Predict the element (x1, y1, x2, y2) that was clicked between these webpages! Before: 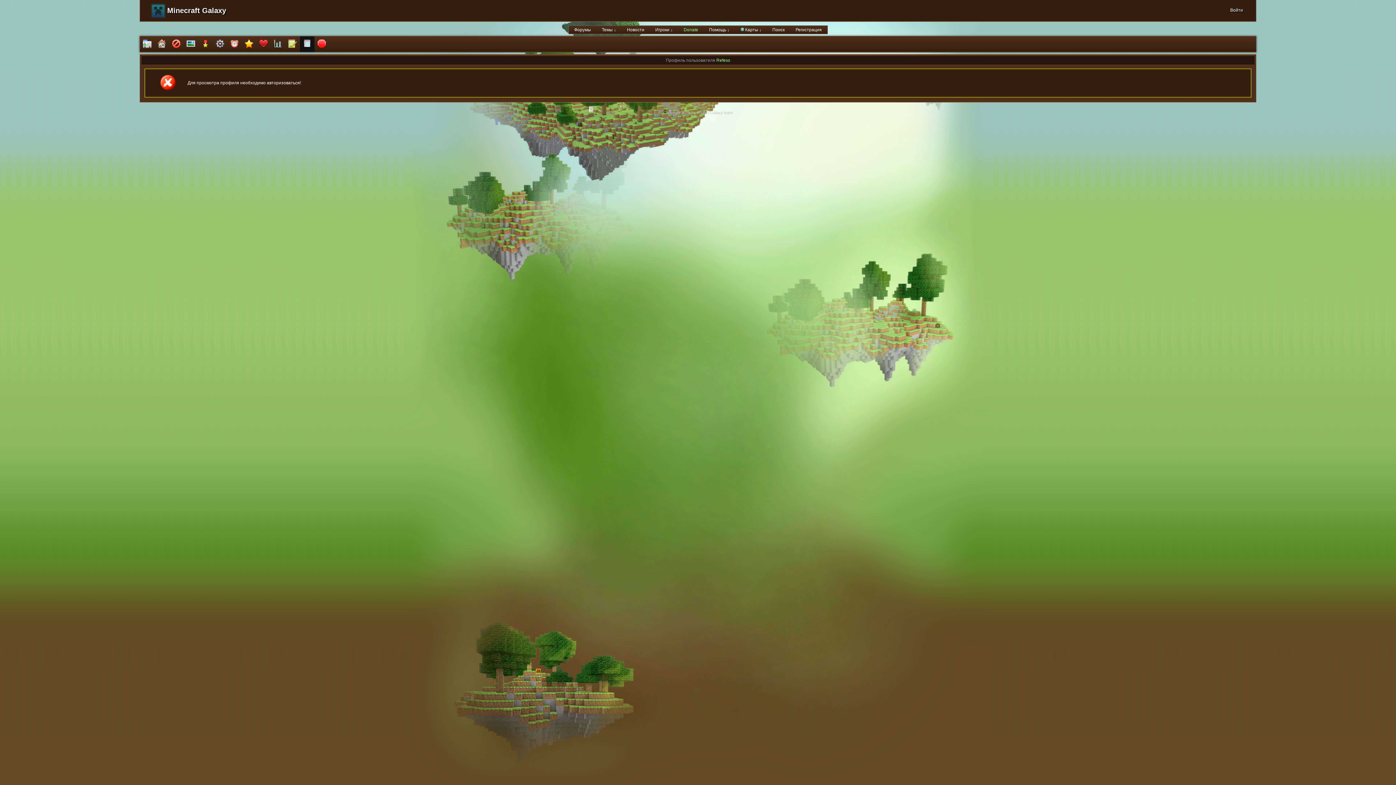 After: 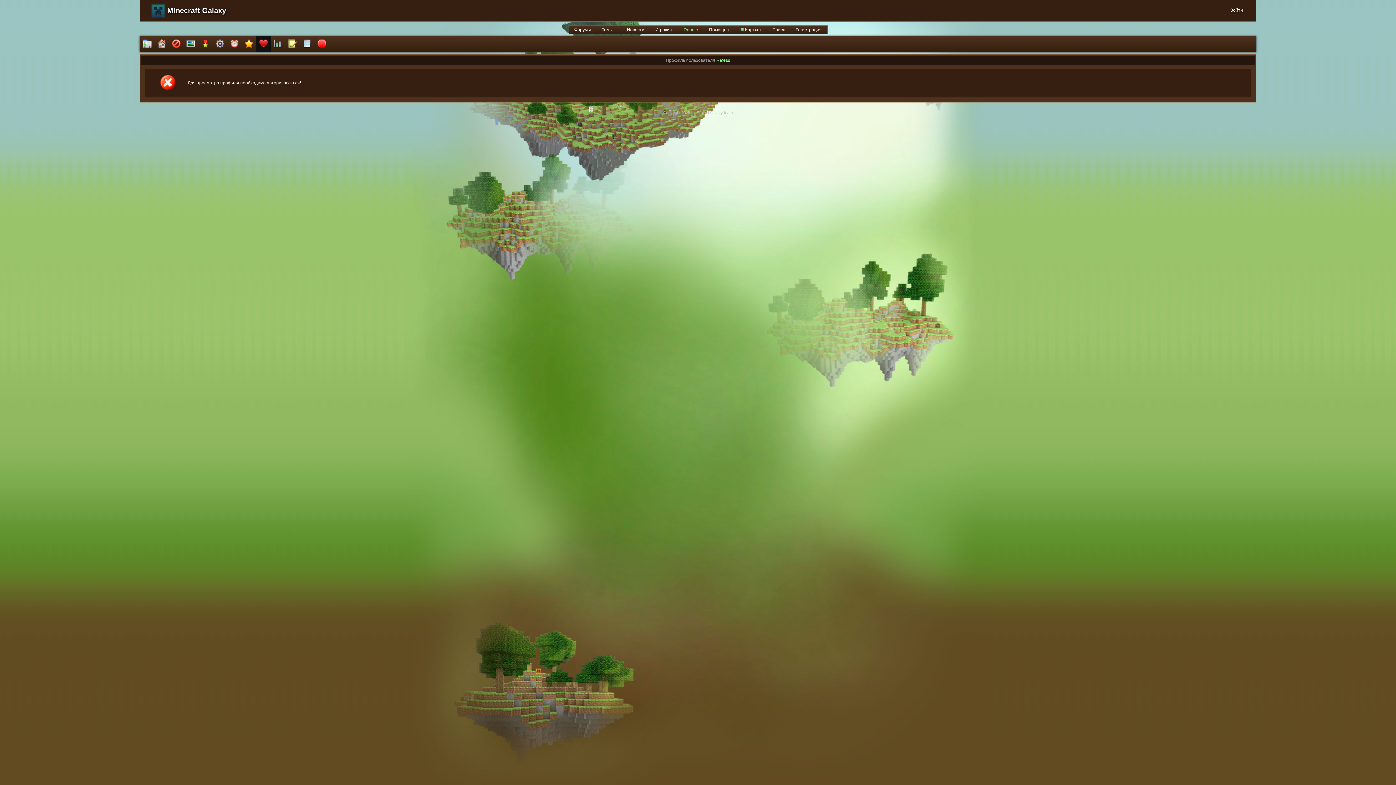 Action: bbox: (256, 36, 270, 52)